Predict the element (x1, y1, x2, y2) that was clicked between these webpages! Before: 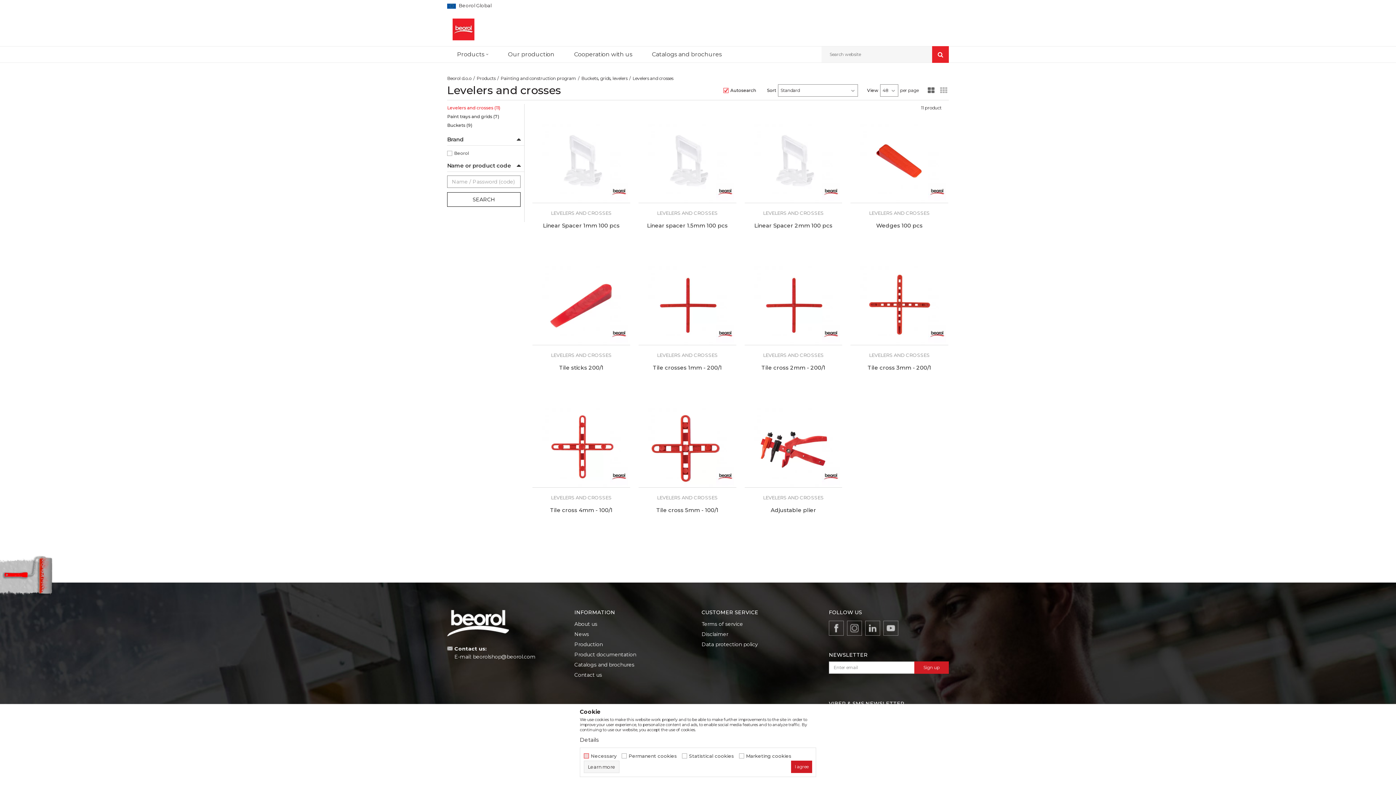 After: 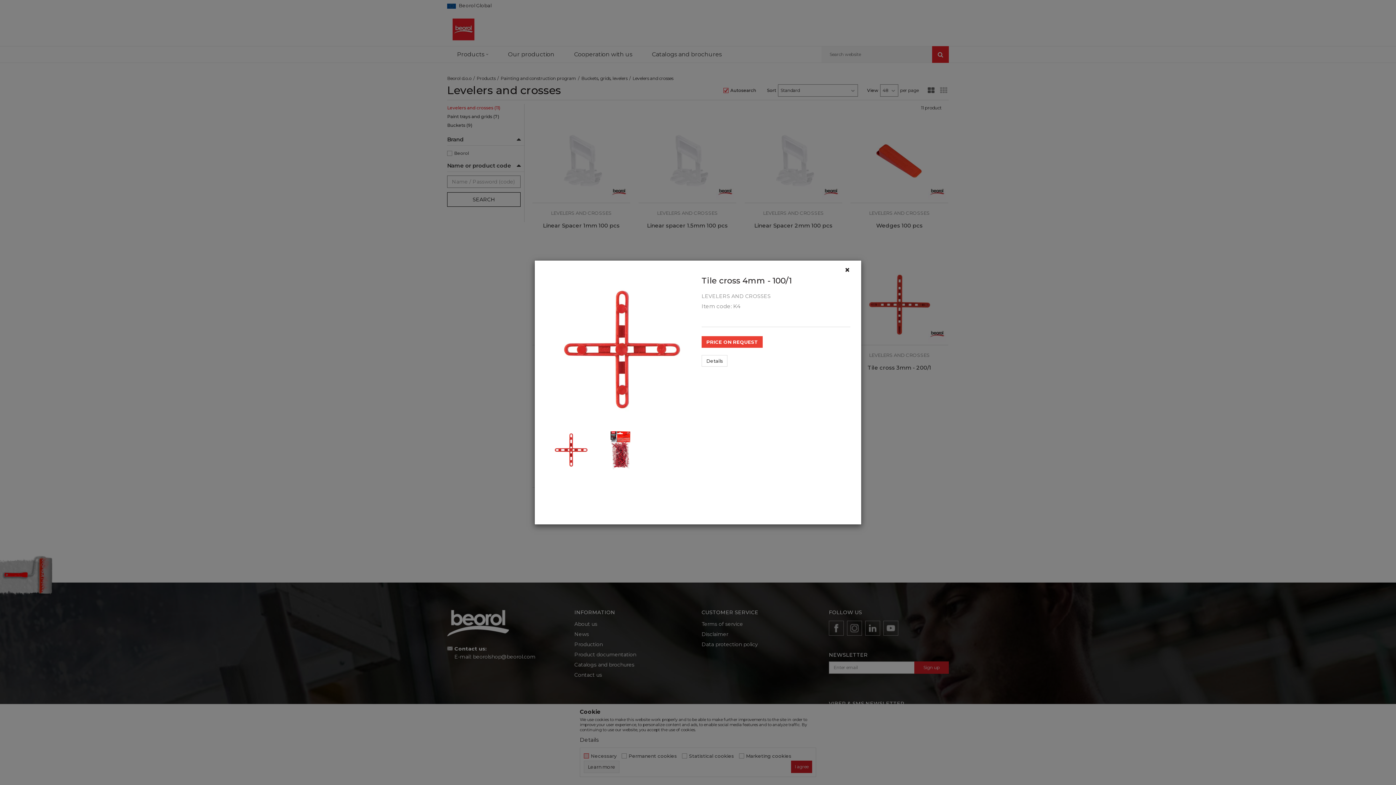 Action: bbox: (534, 523, 628, 536) label:  Price on request